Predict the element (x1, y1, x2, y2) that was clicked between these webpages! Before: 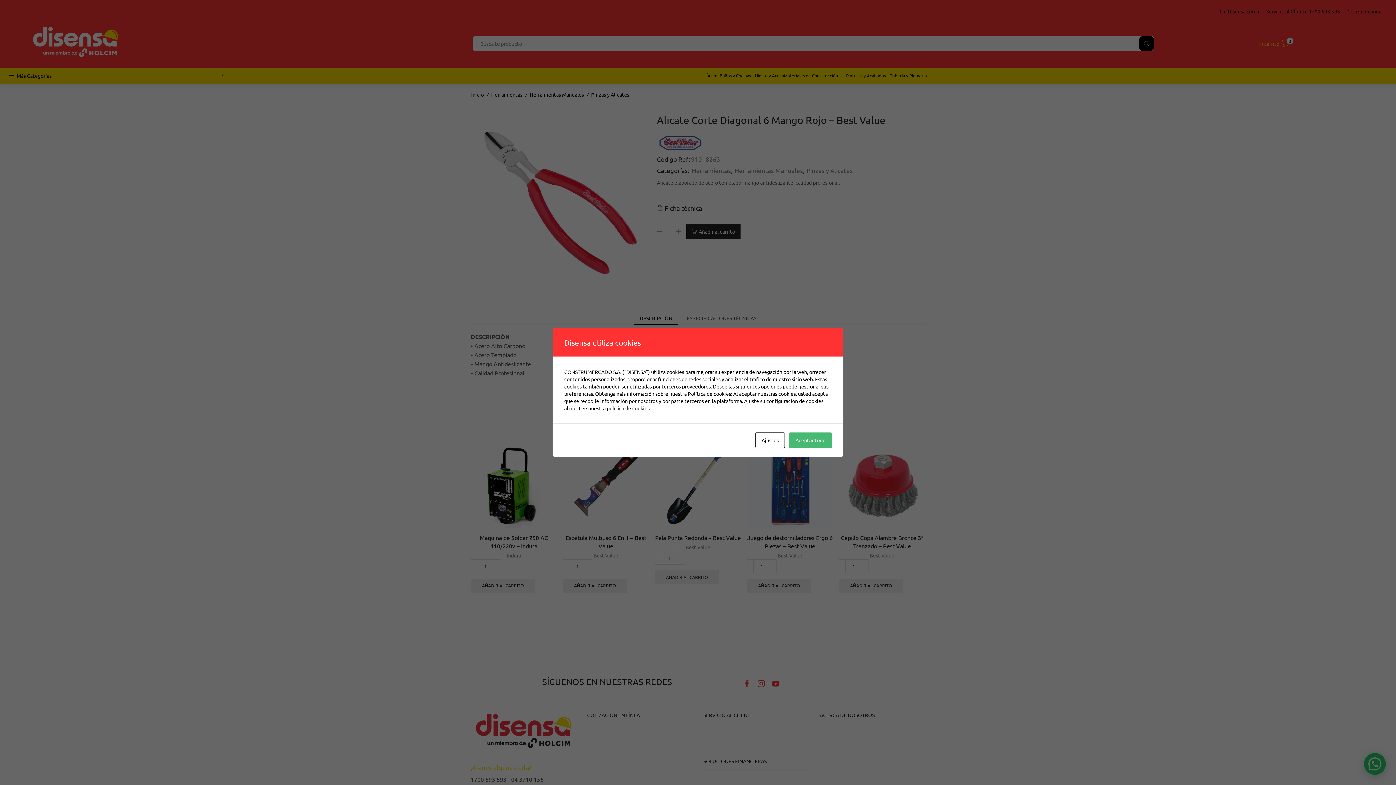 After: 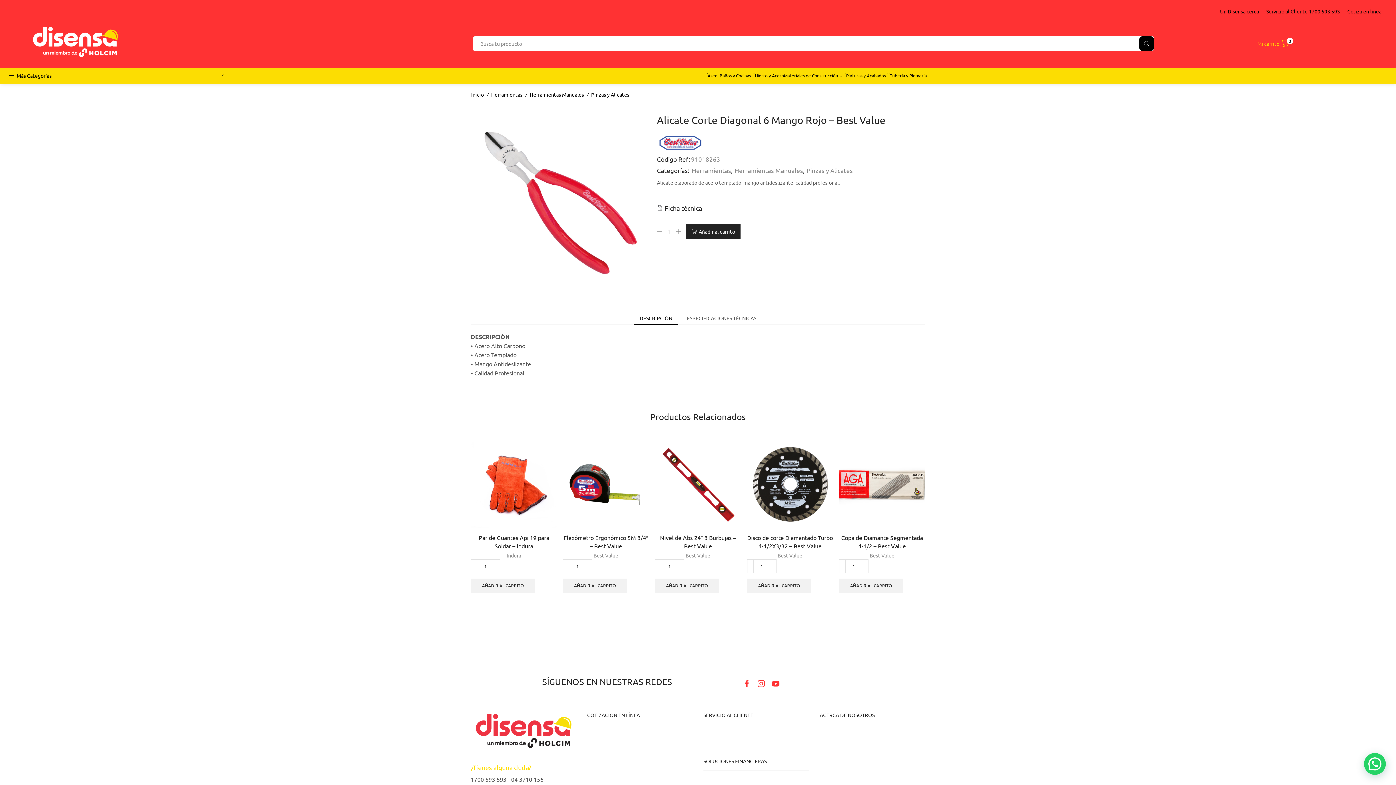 Action: label: Aceptar todo bbox: (789, 432, 832, 448)